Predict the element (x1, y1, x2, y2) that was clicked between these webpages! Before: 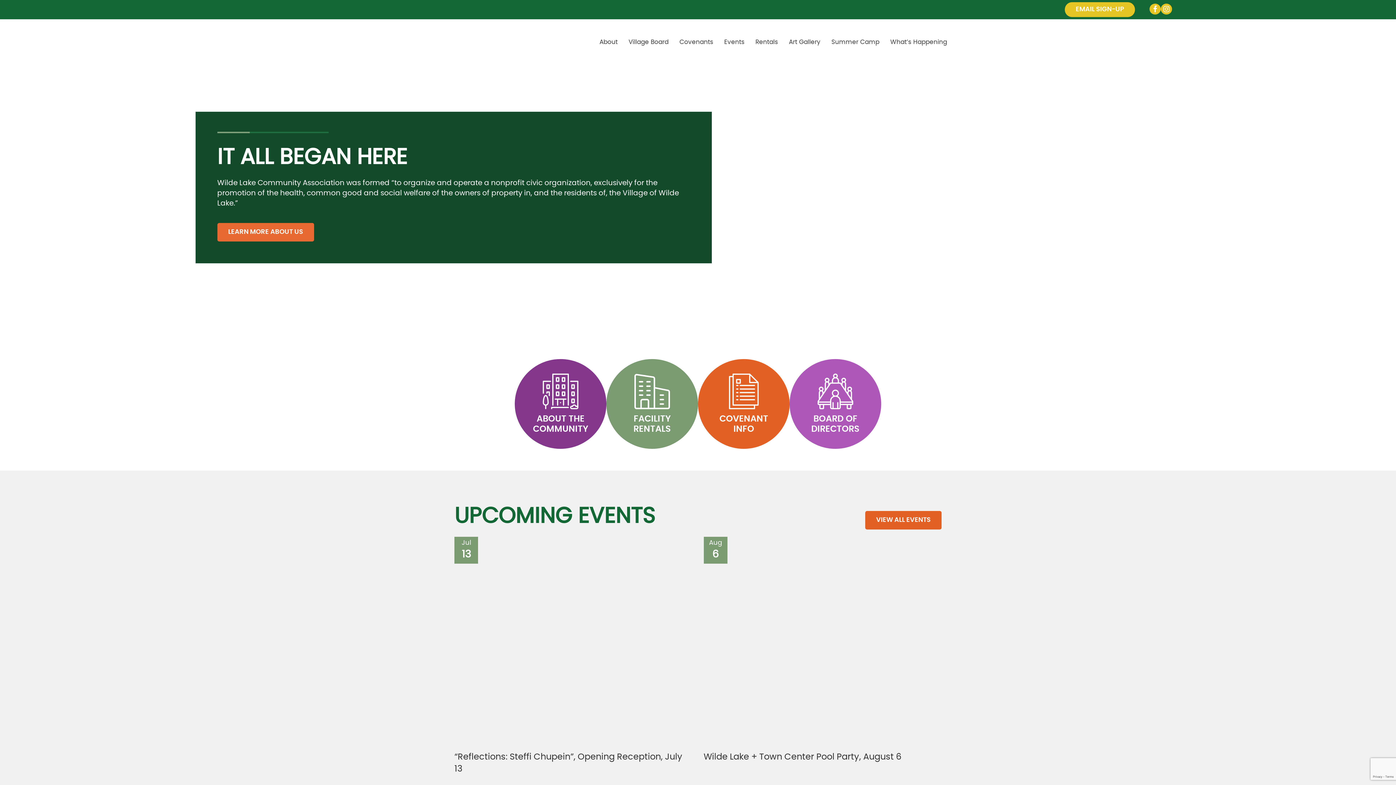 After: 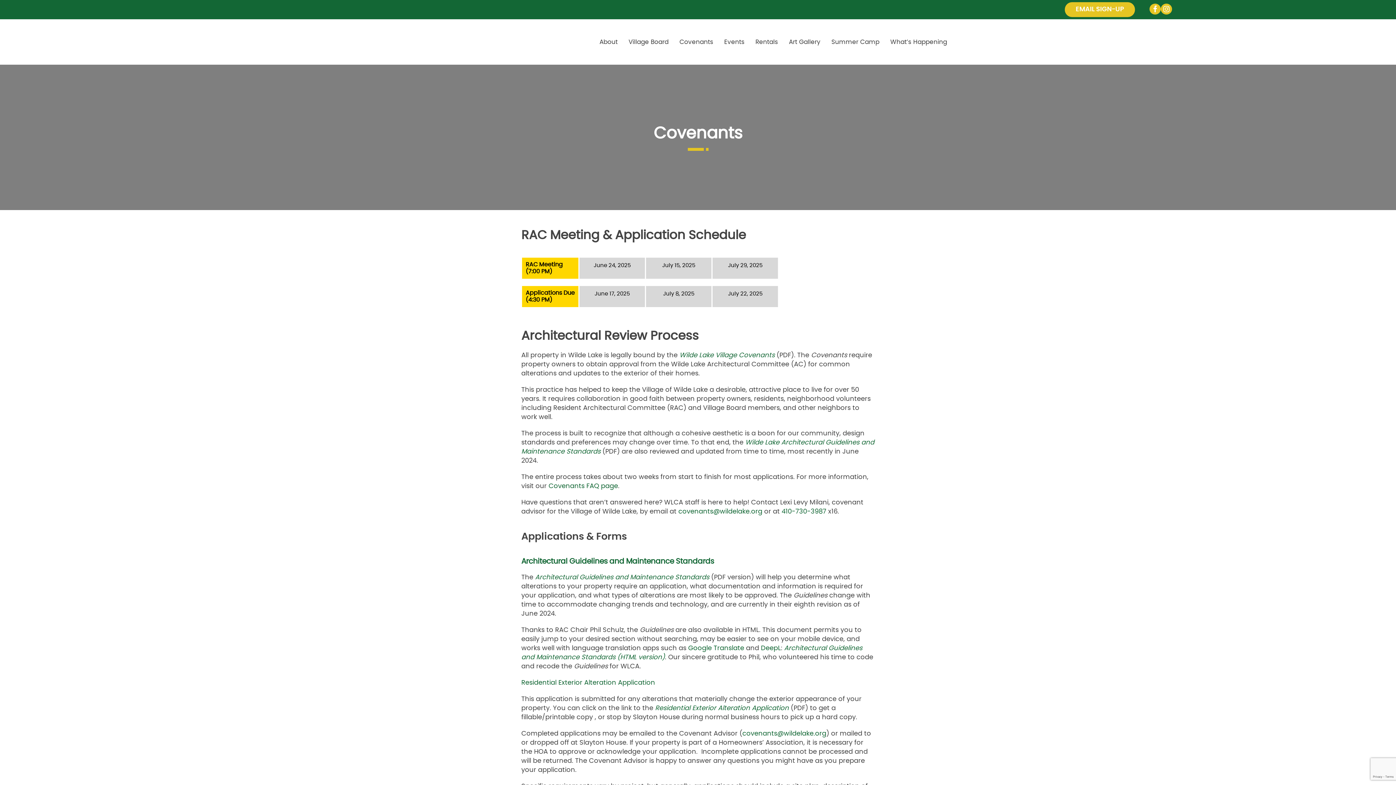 Action: label: Covenants bbox: (674, 19, 718, 64)